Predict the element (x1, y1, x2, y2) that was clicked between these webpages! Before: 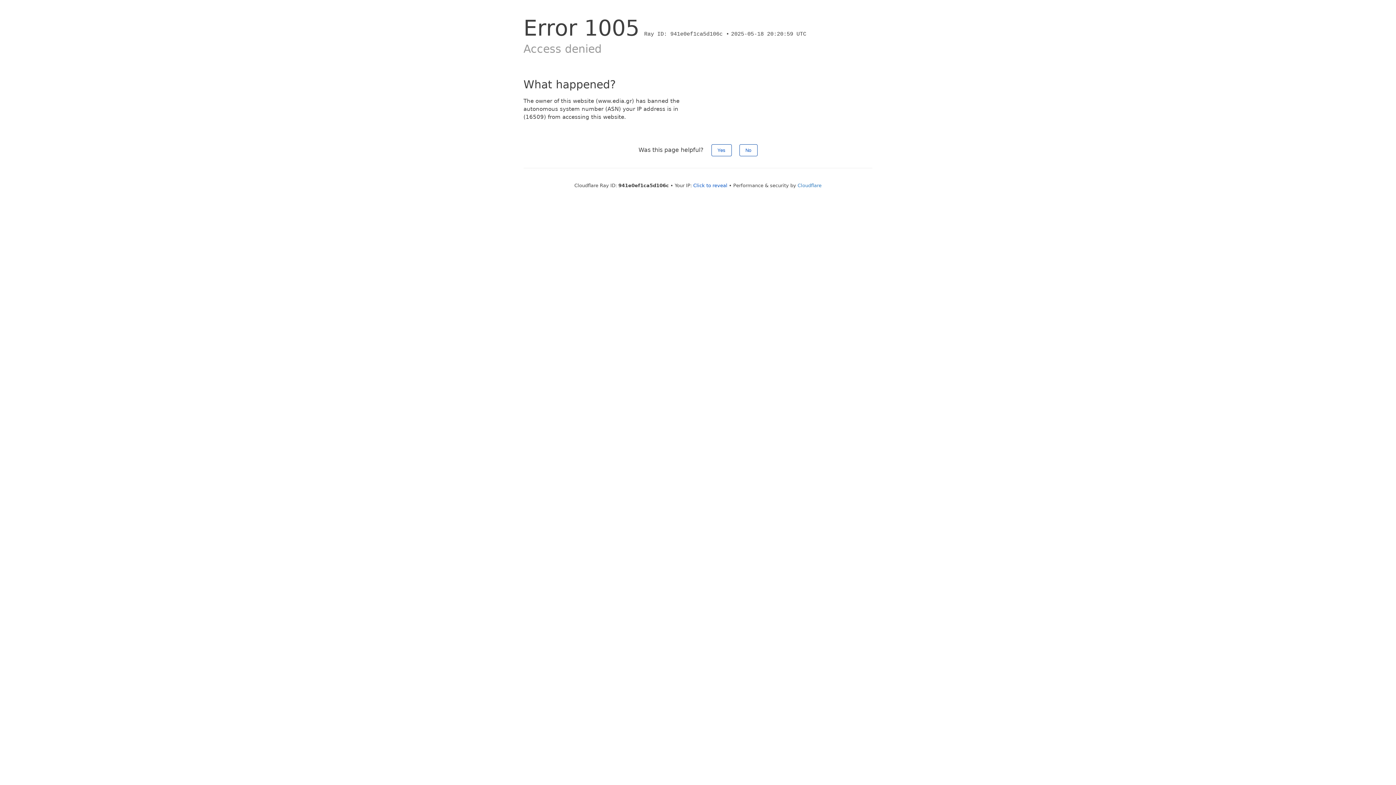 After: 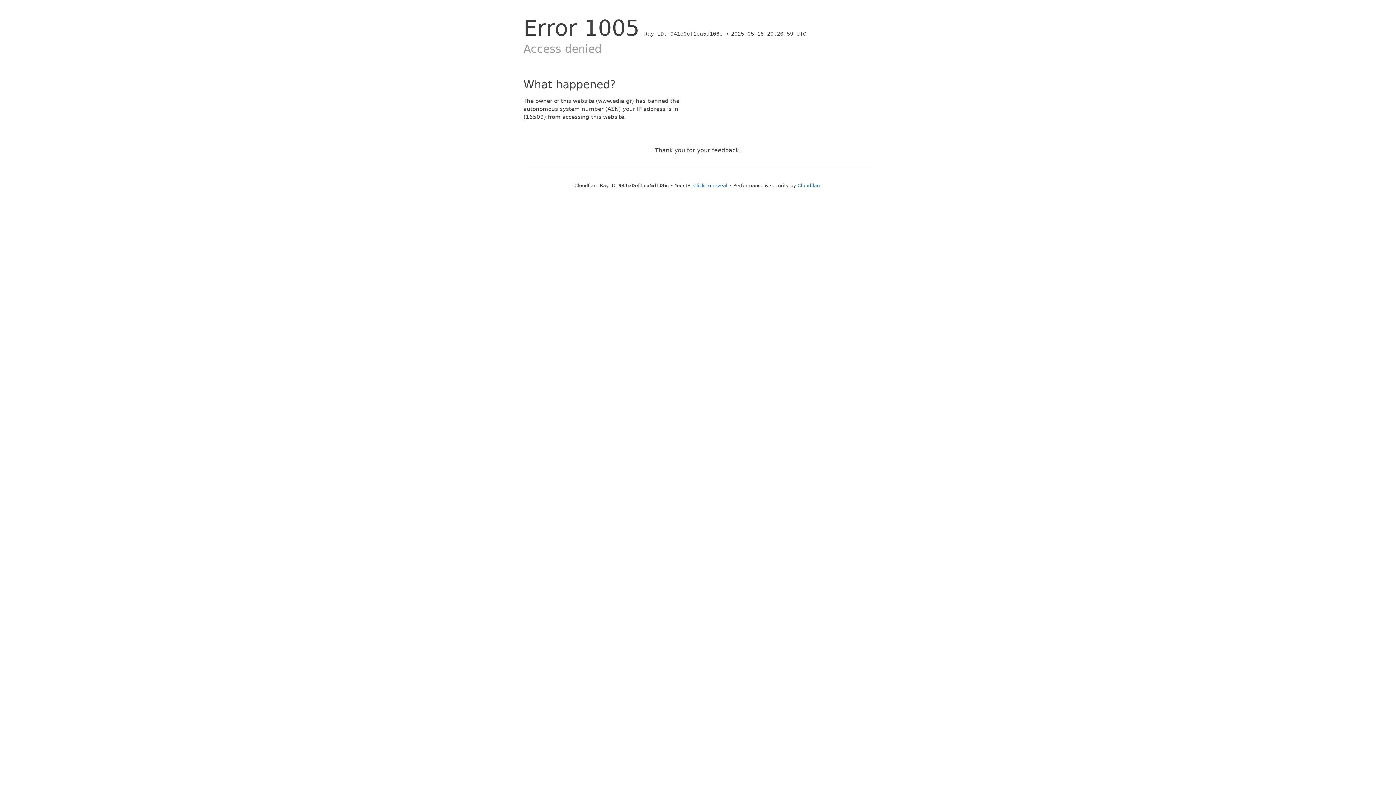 Action: bbox: (739, 144, 757, 156) label: No